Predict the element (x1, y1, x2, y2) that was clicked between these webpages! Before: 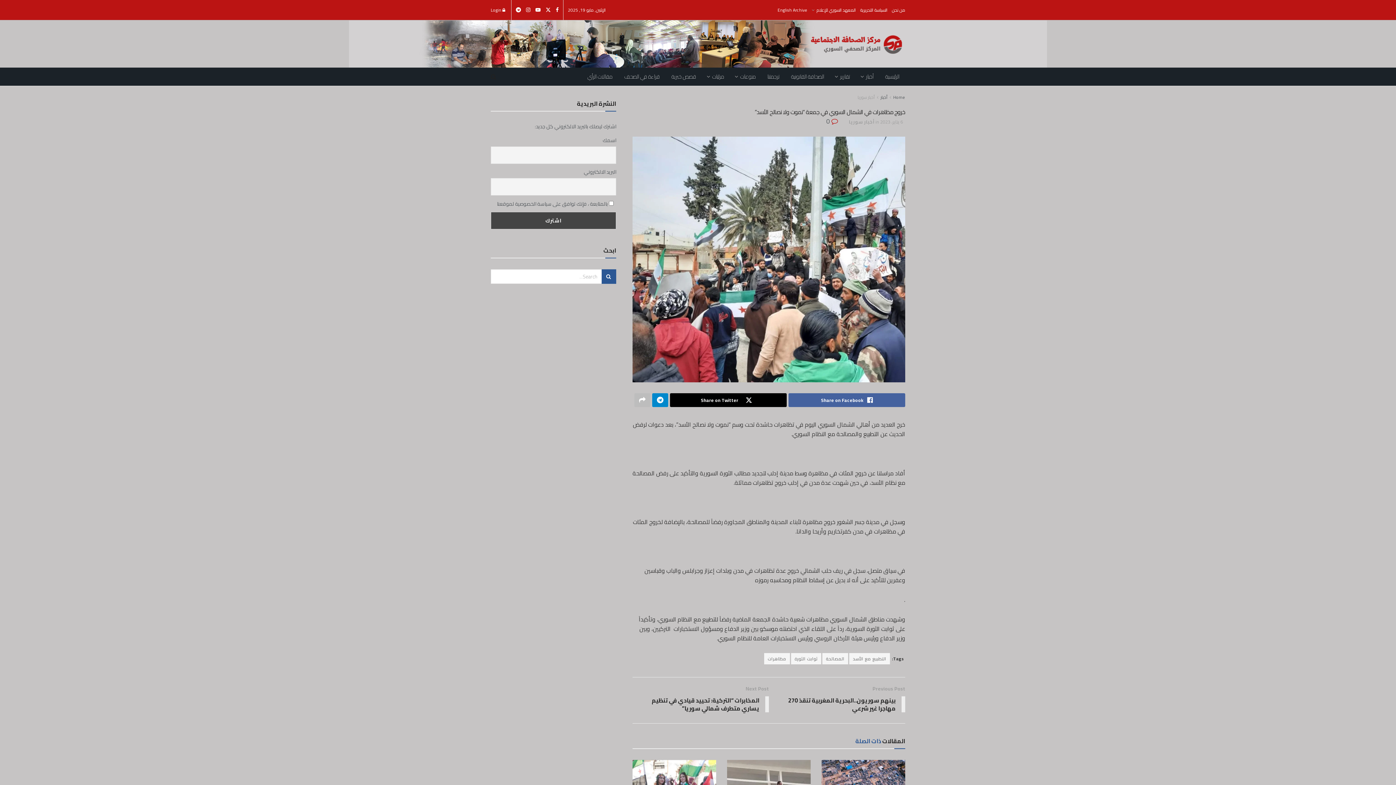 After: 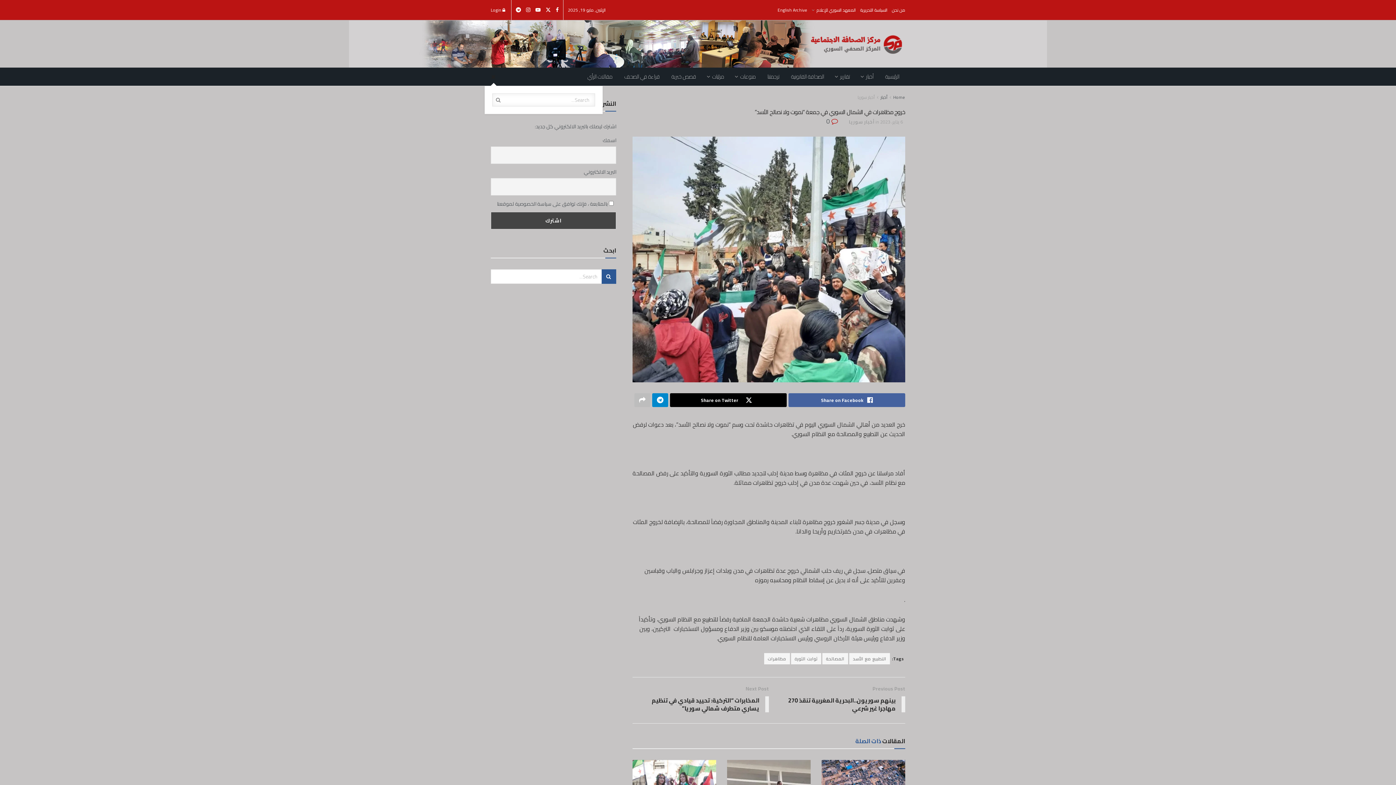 Action: bbox: (490, 67, 496, 85)